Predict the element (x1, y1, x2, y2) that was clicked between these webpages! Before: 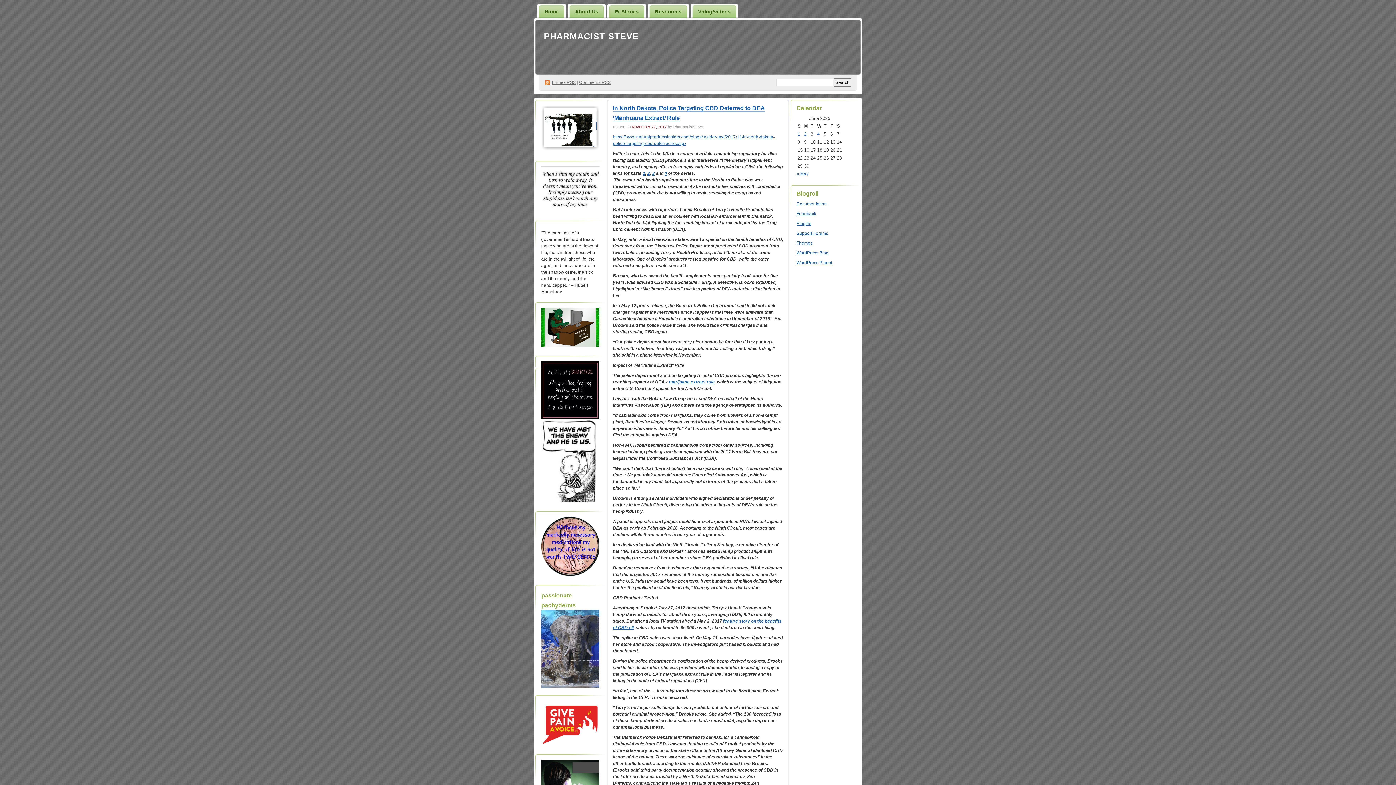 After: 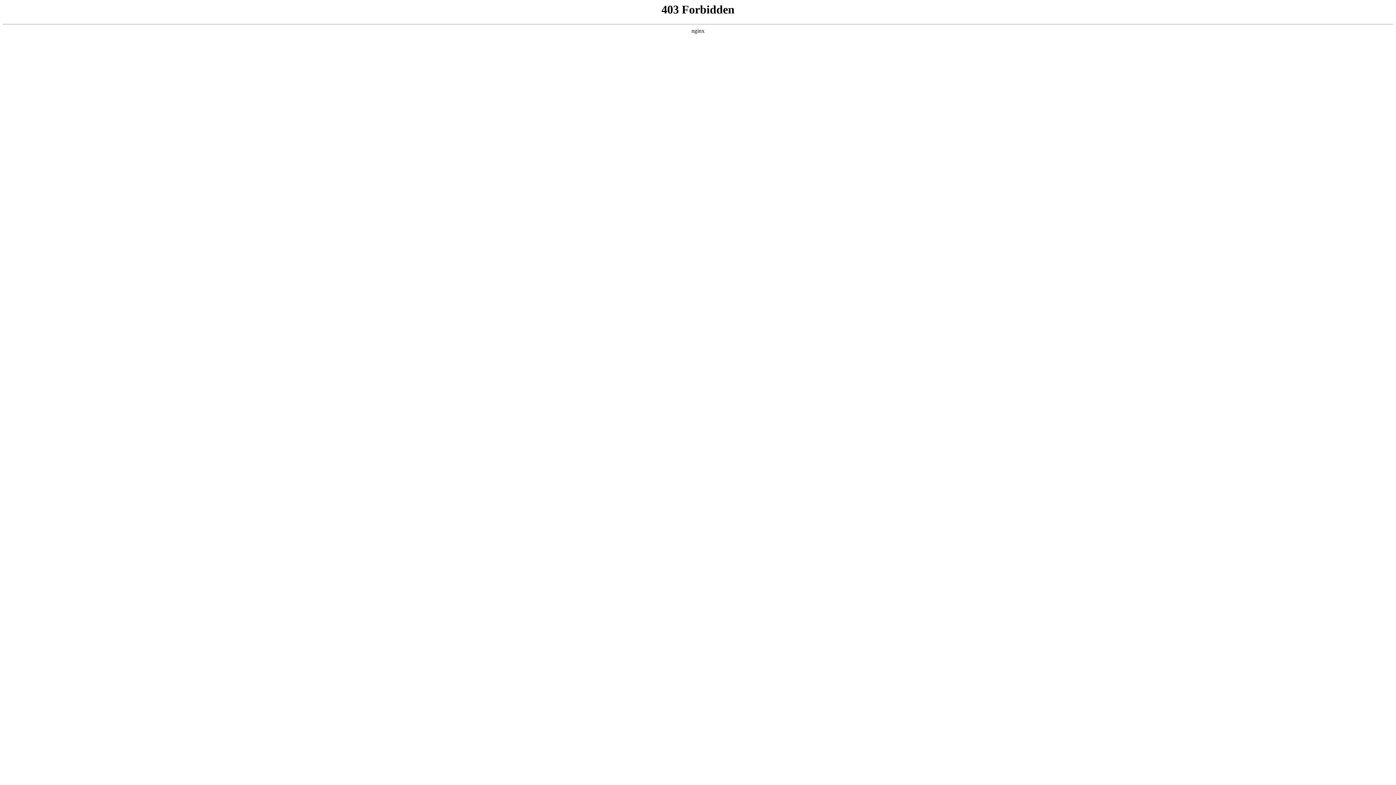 Action: label: Plugins bbox: (796, 221, 811, 226)